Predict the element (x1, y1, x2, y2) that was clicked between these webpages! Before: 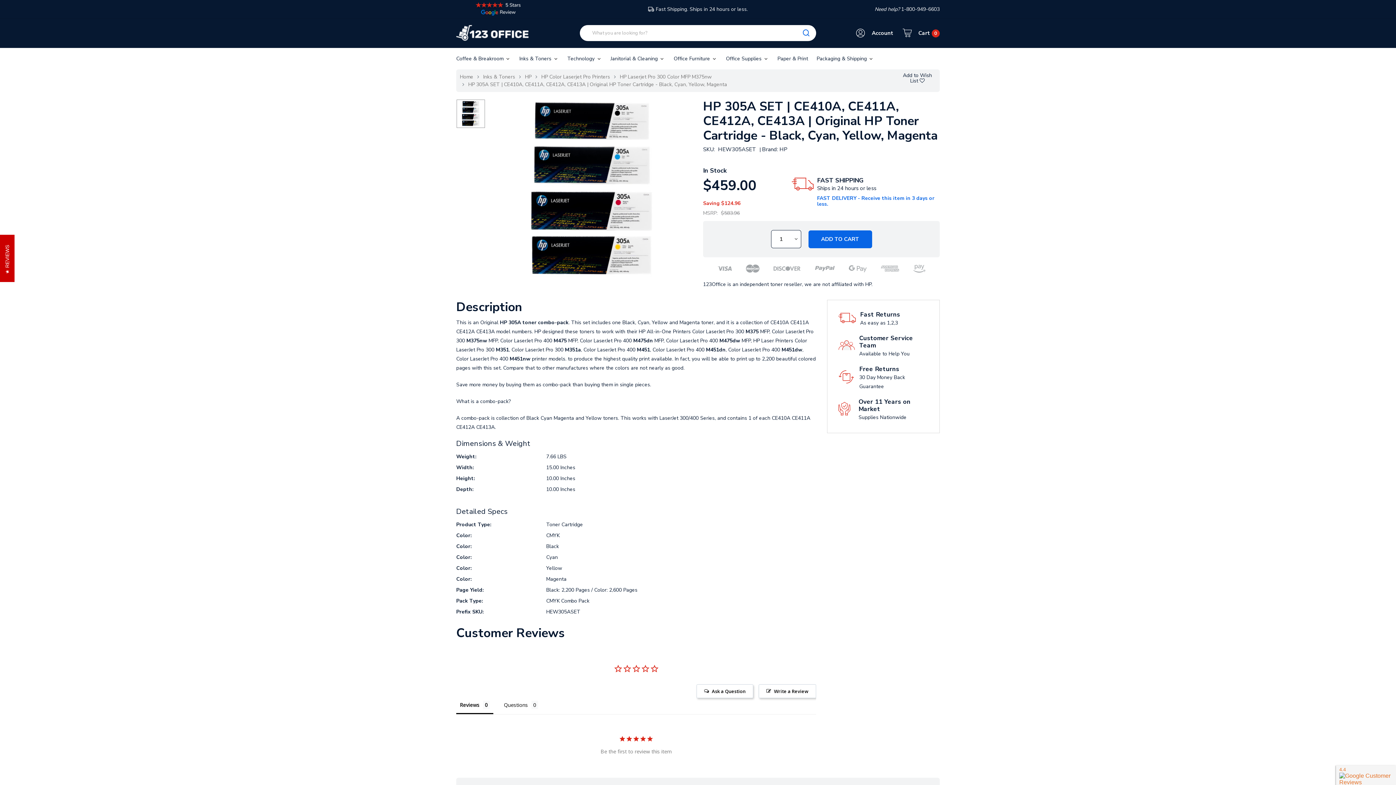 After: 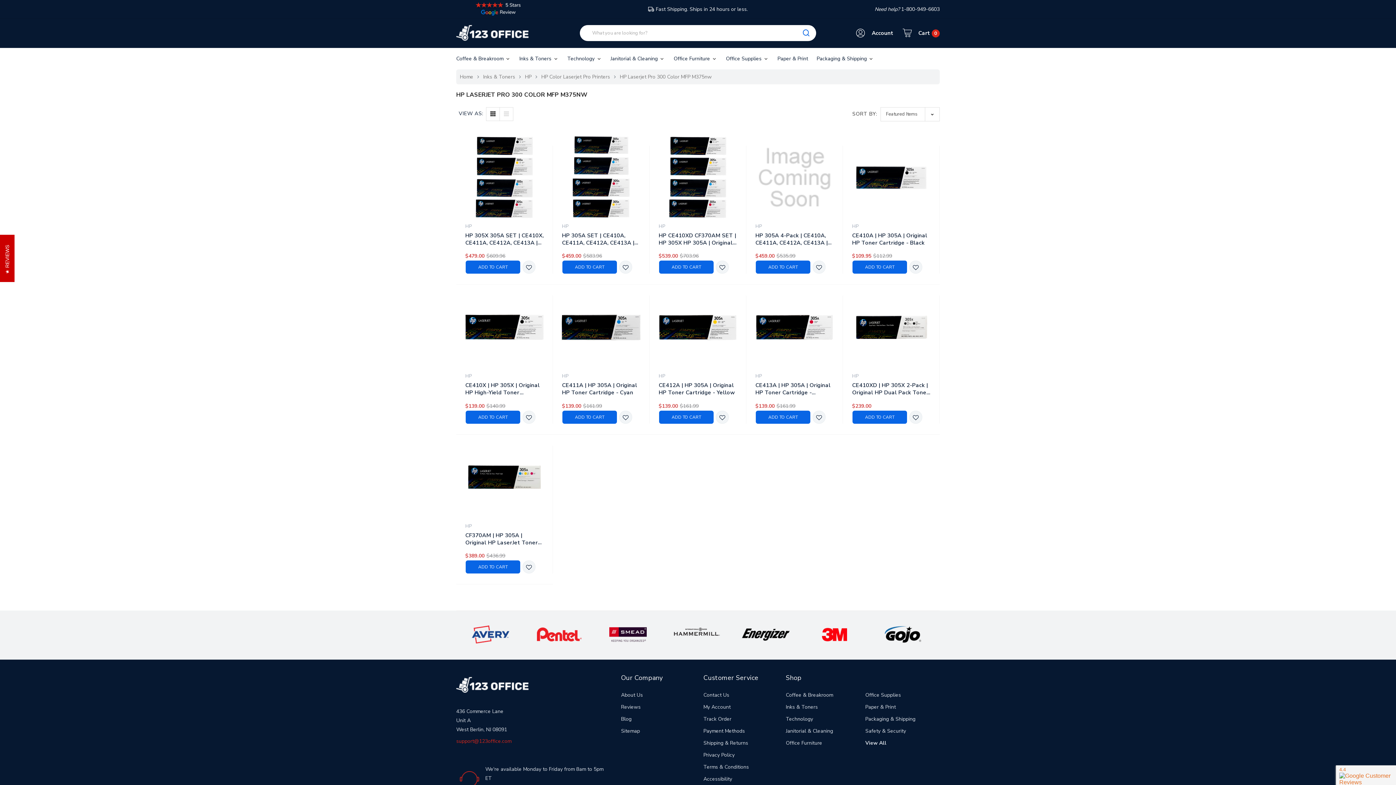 Action: label: HP Laserjet Pro 300 Color MFP M375nw bbox: (620, 73, 712, 80)